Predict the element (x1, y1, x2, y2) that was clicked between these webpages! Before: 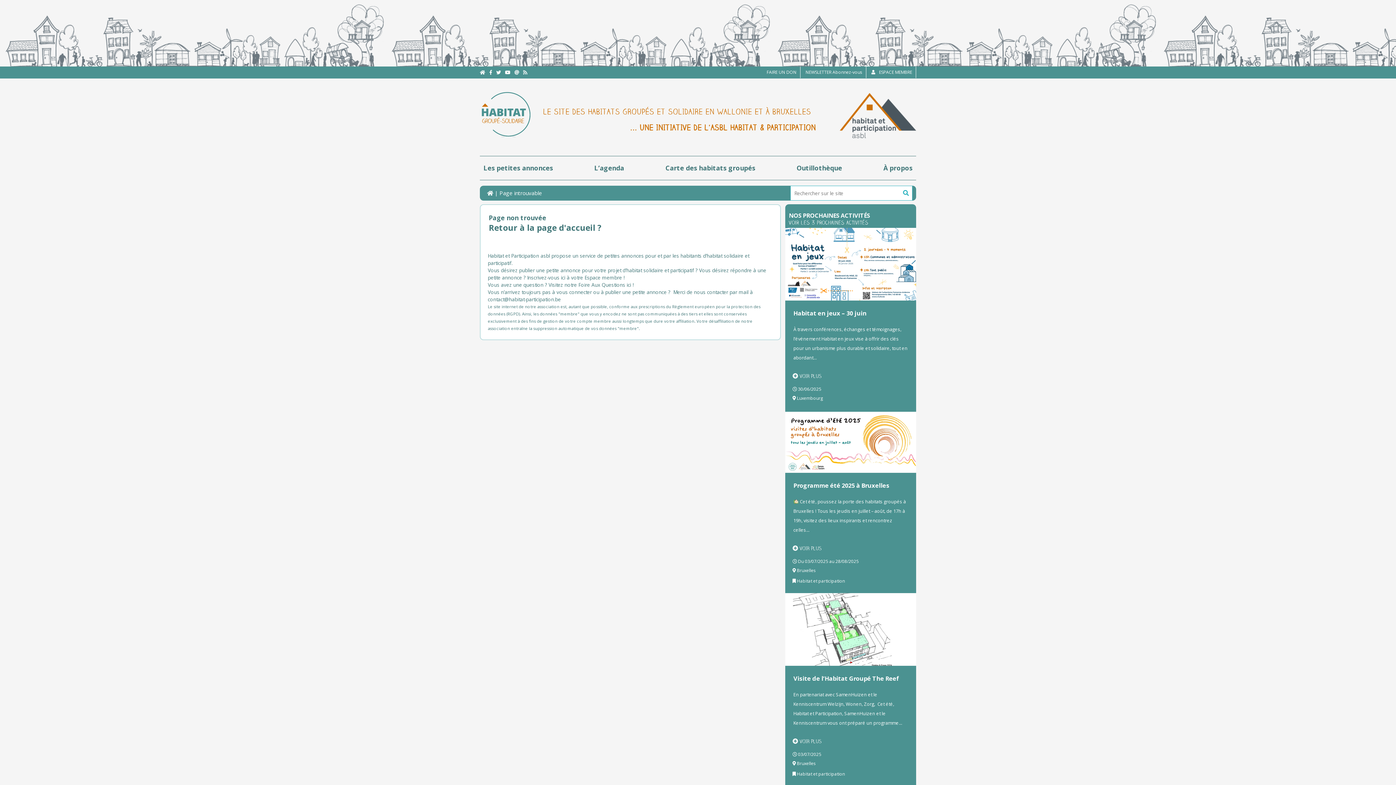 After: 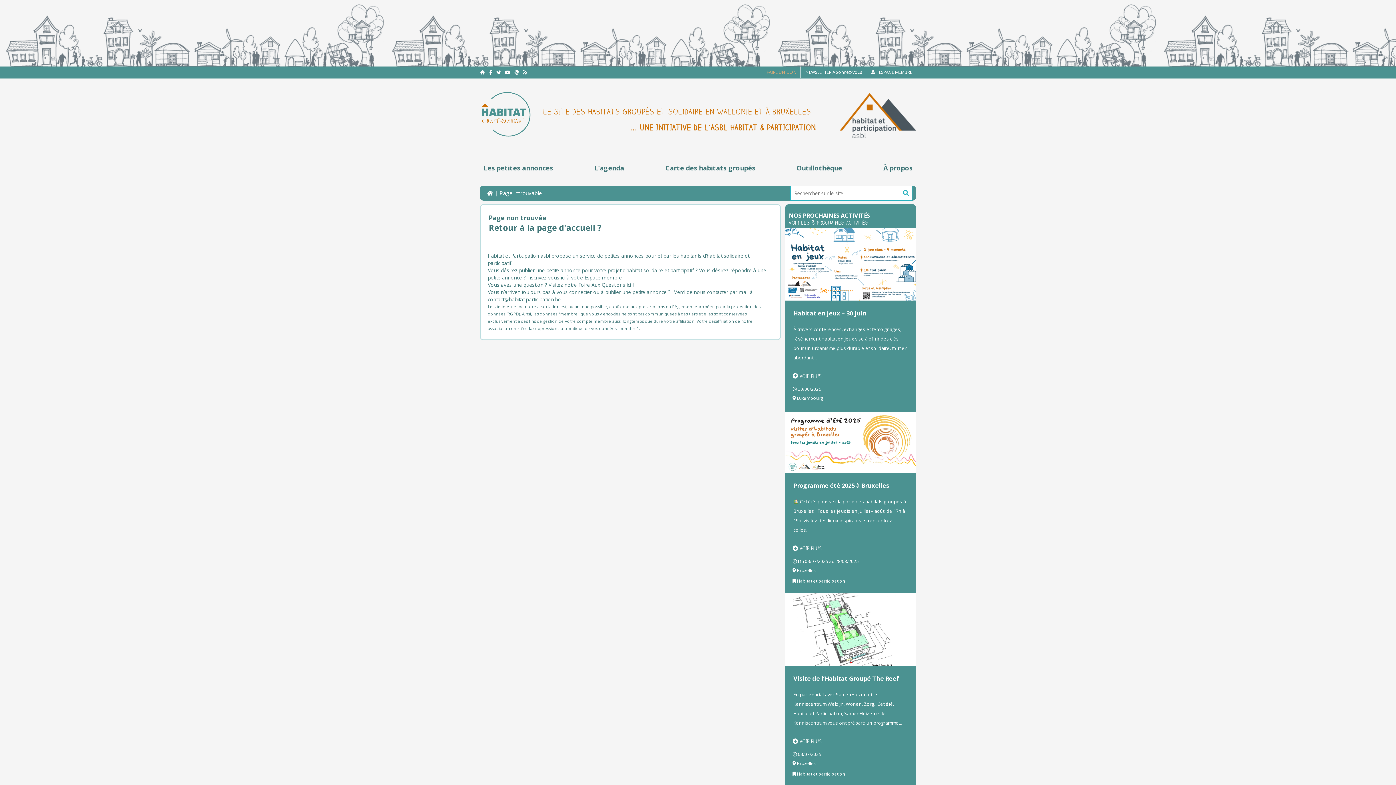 Action: bbox: (763, 66, 800, 78) label: FAIRE UN DON